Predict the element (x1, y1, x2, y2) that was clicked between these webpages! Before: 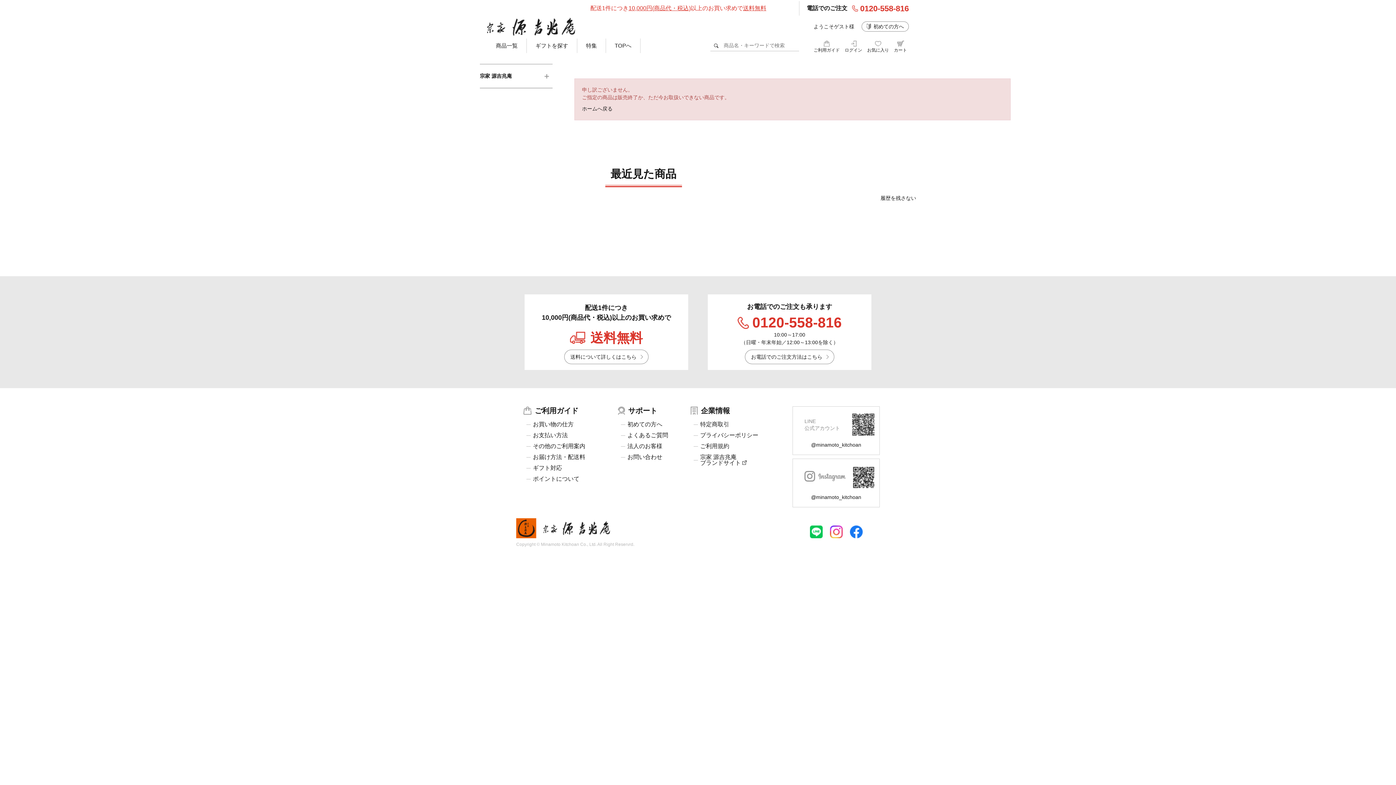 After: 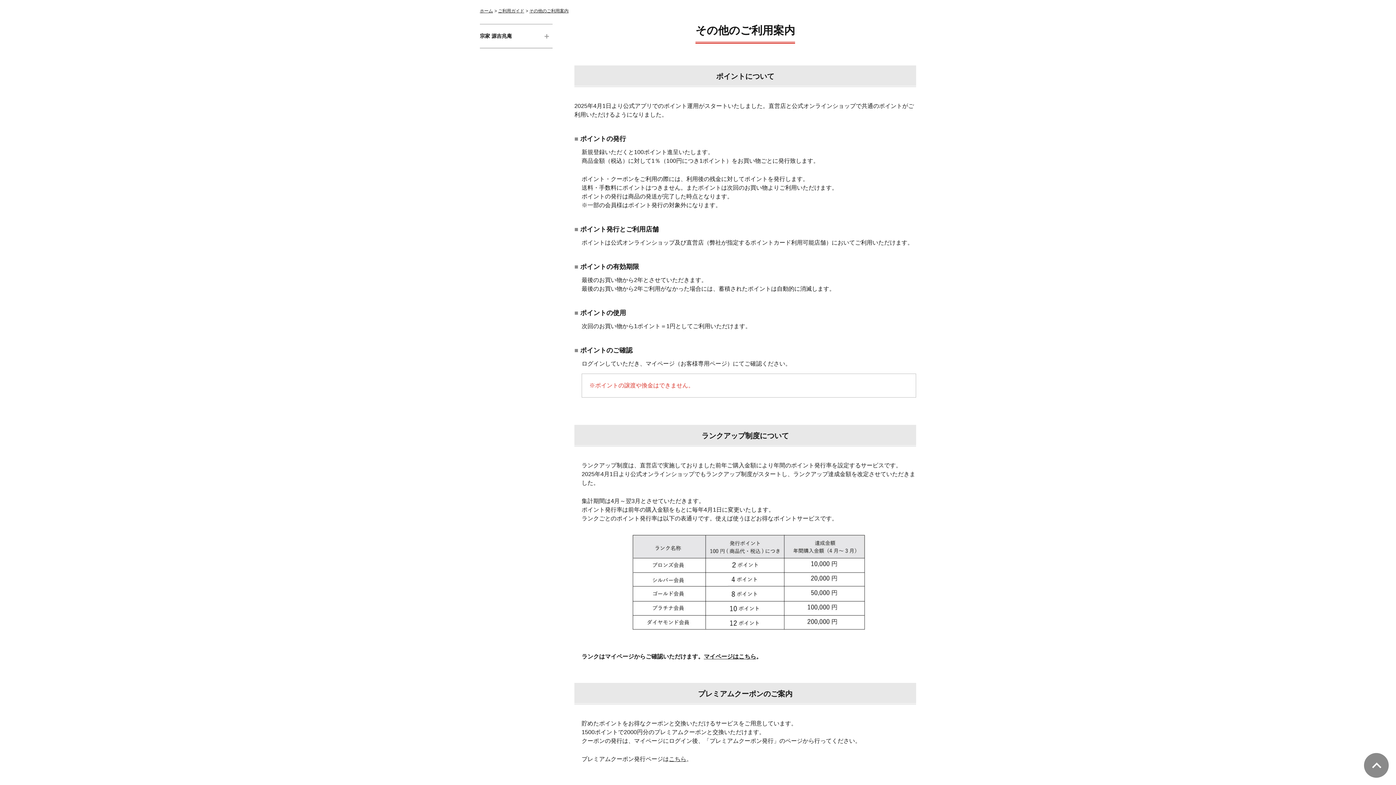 Action: label: ポイントについて bbox: (533, 476, 579, 482)